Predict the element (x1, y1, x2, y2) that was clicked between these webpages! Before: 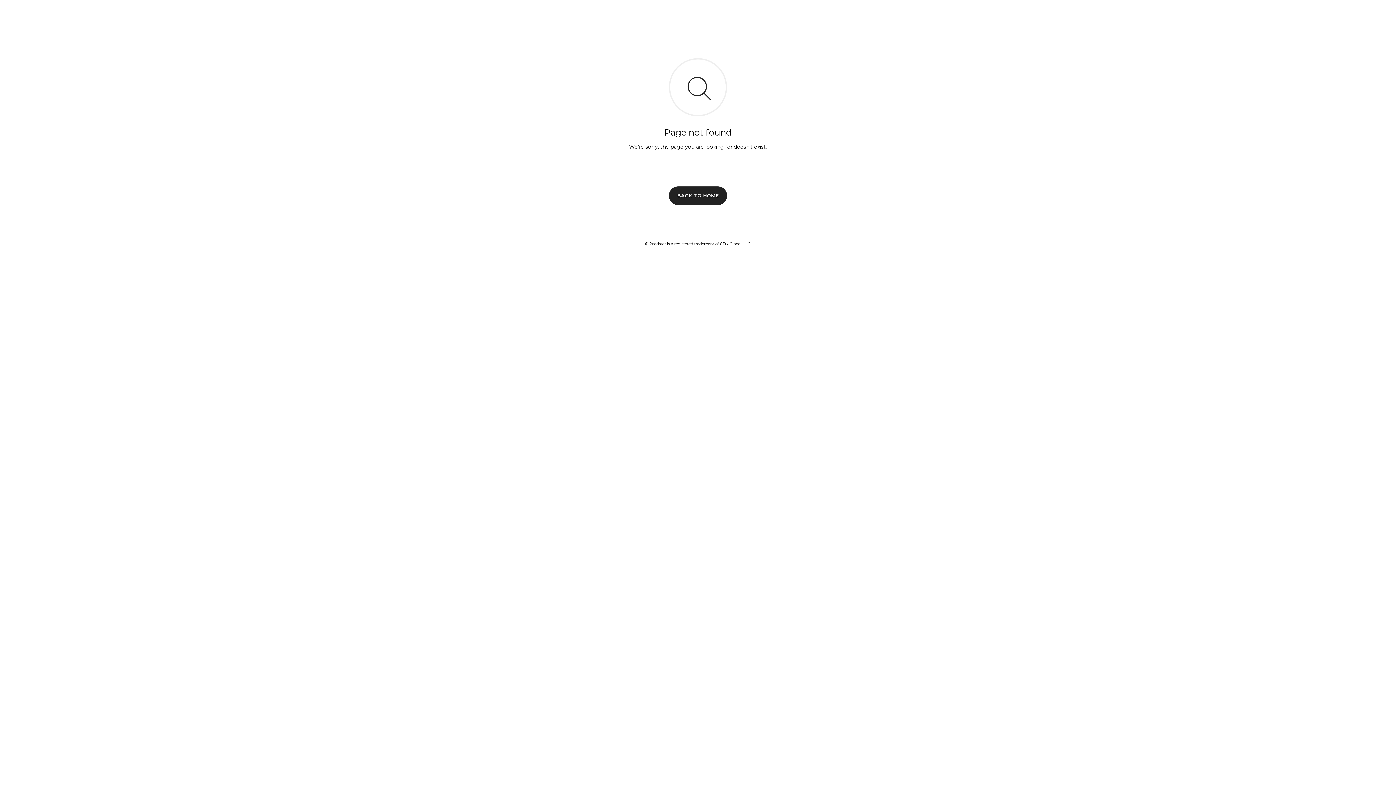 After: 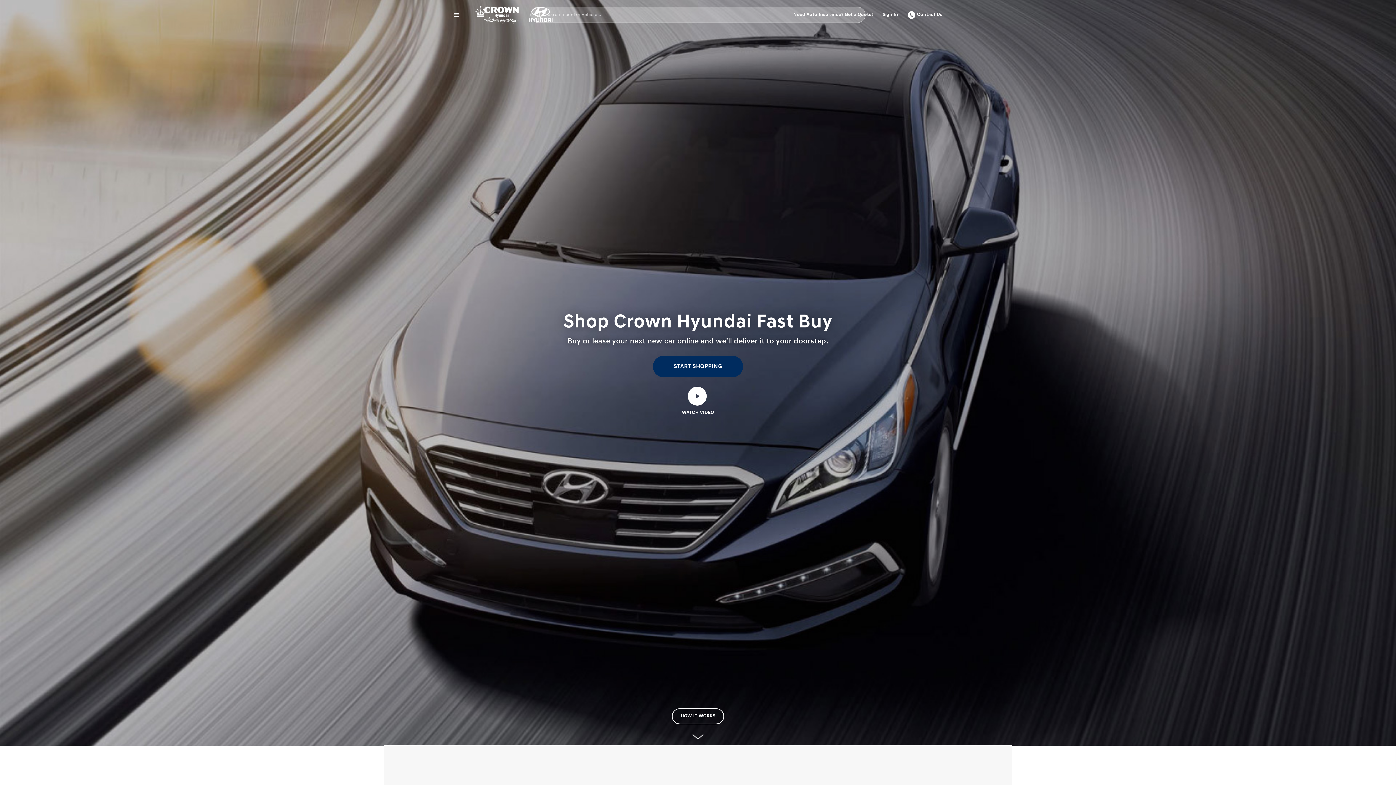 Action: label: BACK TO HOME bbox: (669, 186, 727, 204)